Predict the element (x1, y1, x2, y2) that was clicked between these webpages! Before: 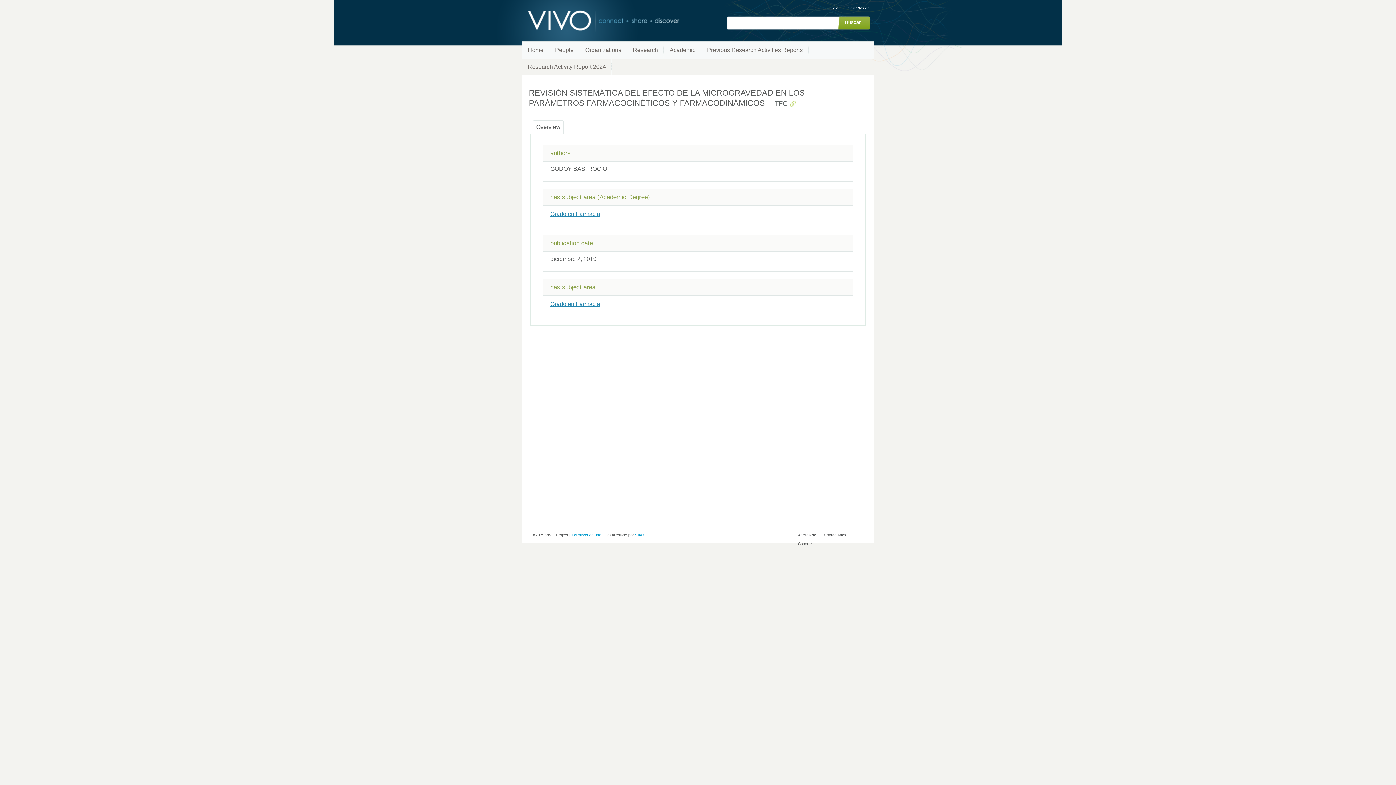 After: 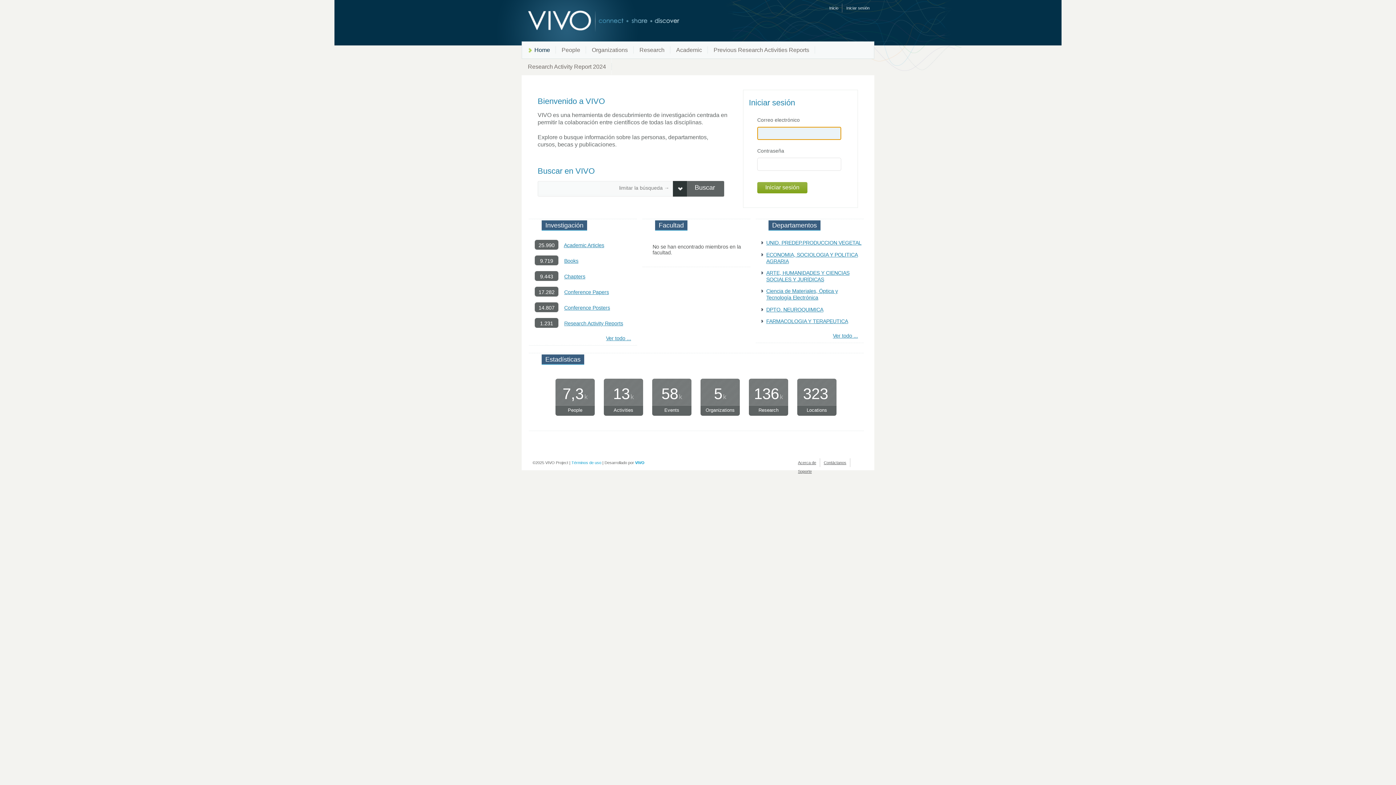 Action: bbox: (522, 41, 549, 58) label: Home